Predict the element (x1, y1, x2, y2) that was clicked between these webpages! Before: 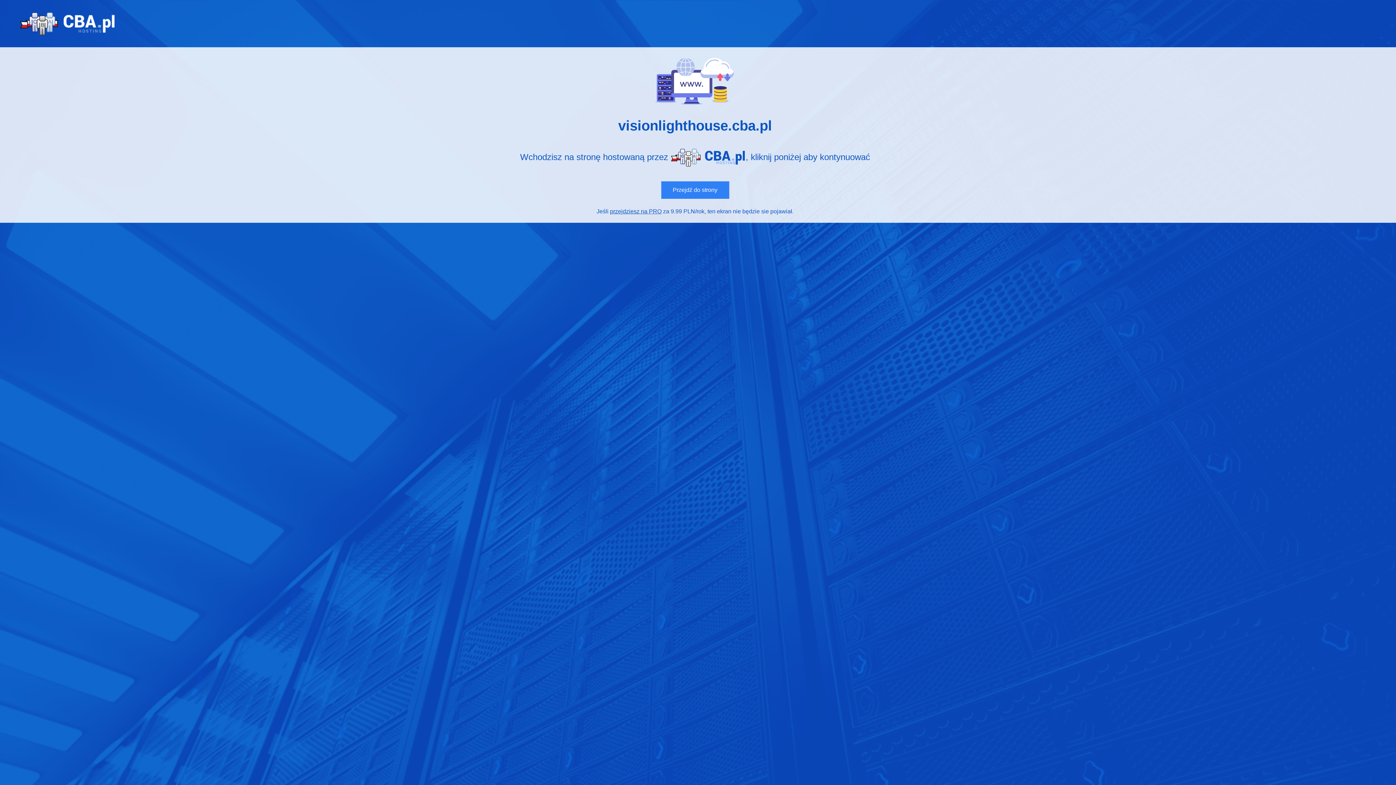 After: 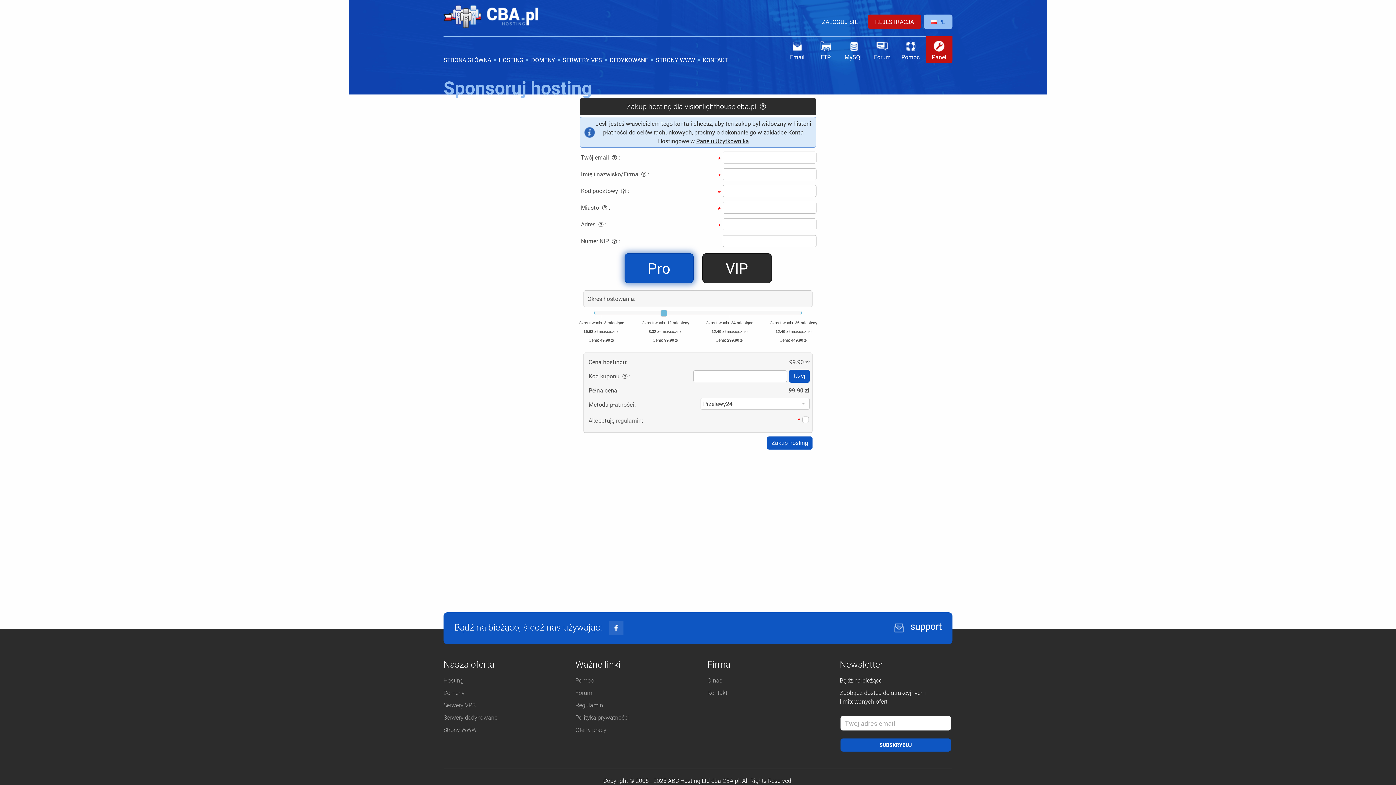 Action: label: przejdziesz na PRO bbox: (610, 208, 661, 214)